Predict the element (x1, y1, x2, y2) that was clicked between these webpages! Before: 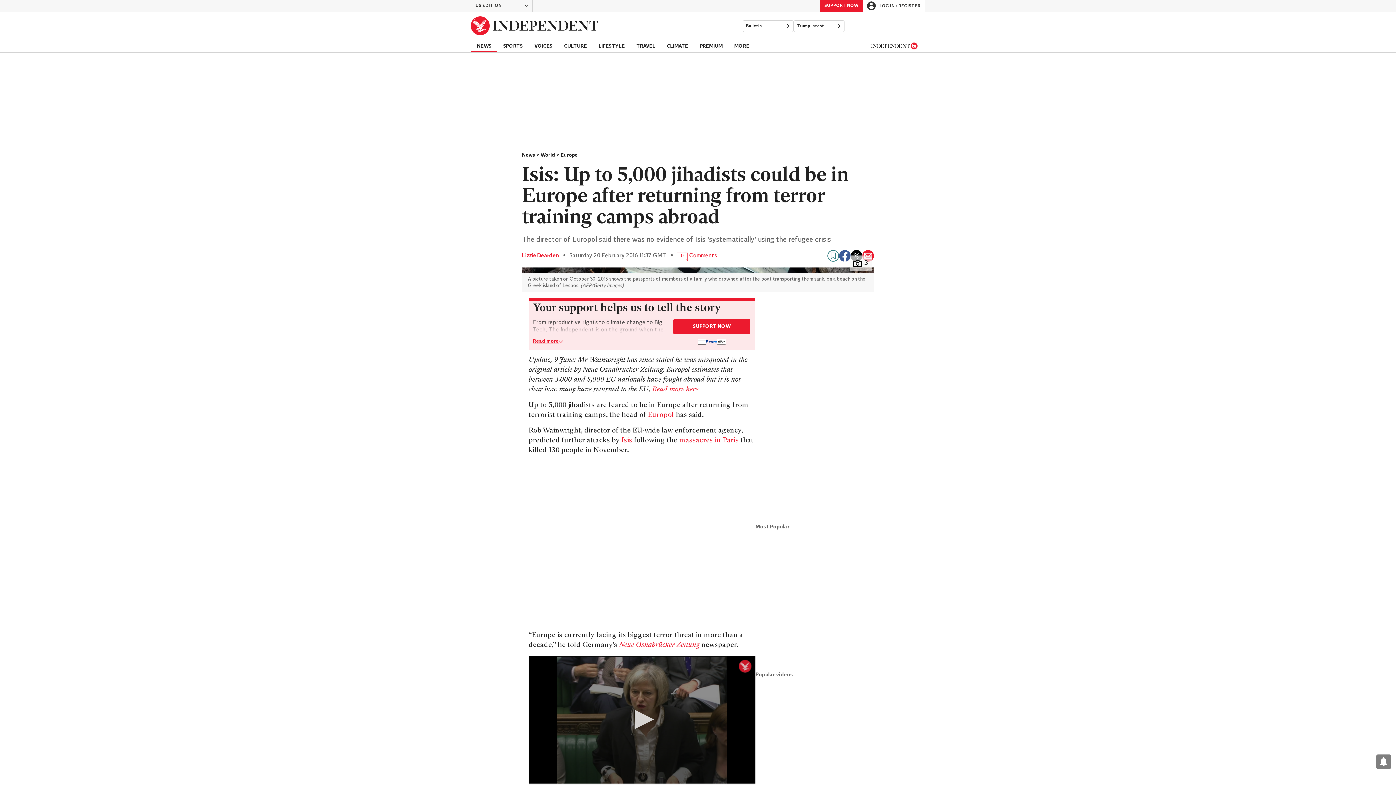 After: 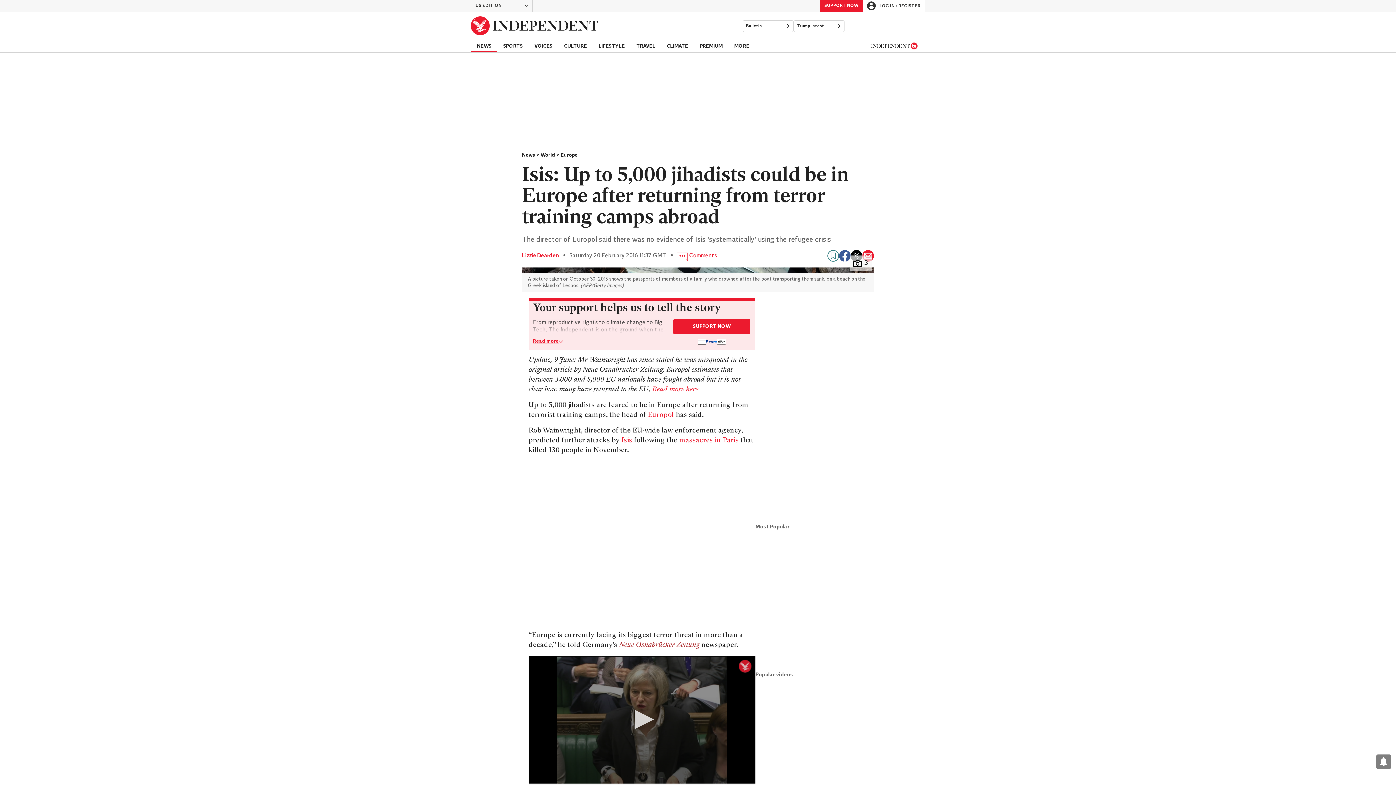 Action: label: Neue Osnabrücker Zeitung bbox: (619, 642, 699, 649)